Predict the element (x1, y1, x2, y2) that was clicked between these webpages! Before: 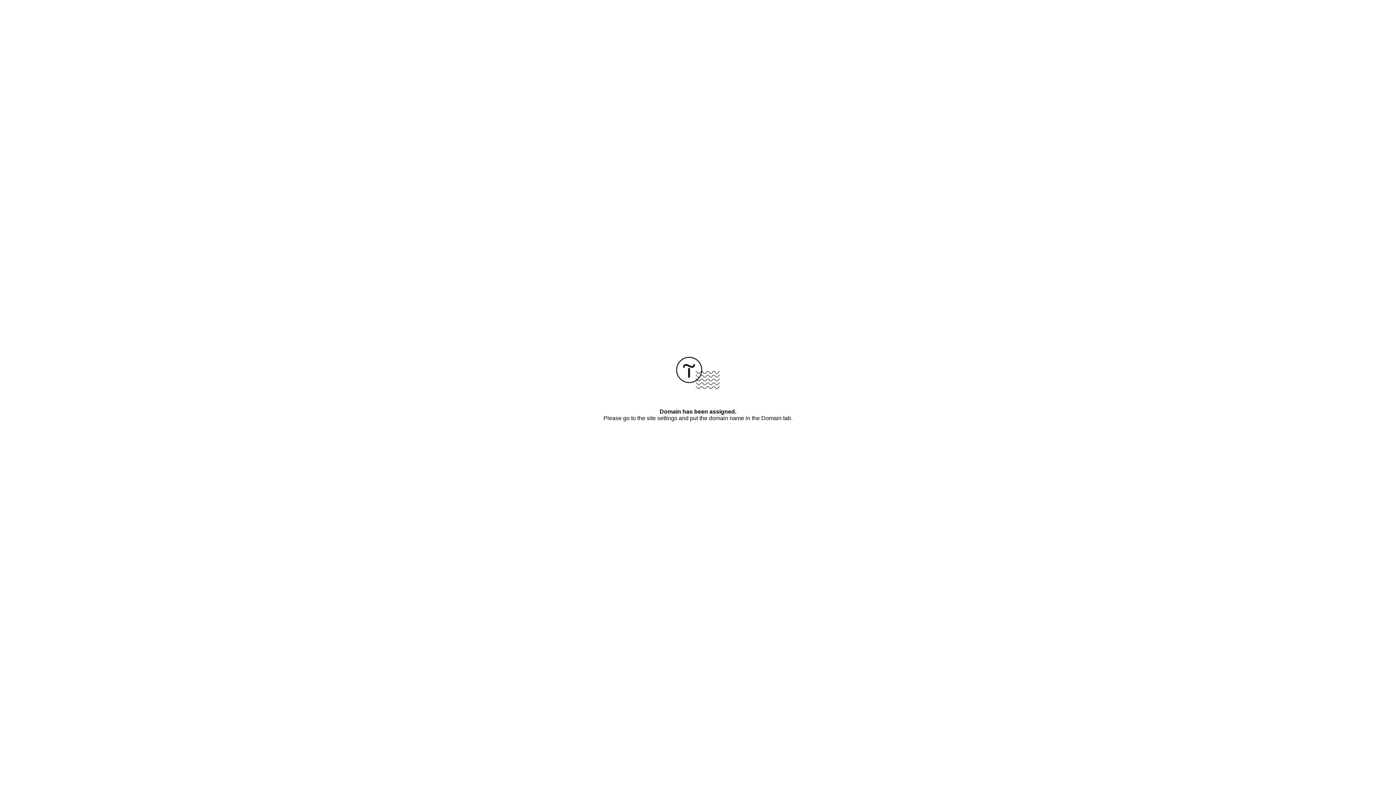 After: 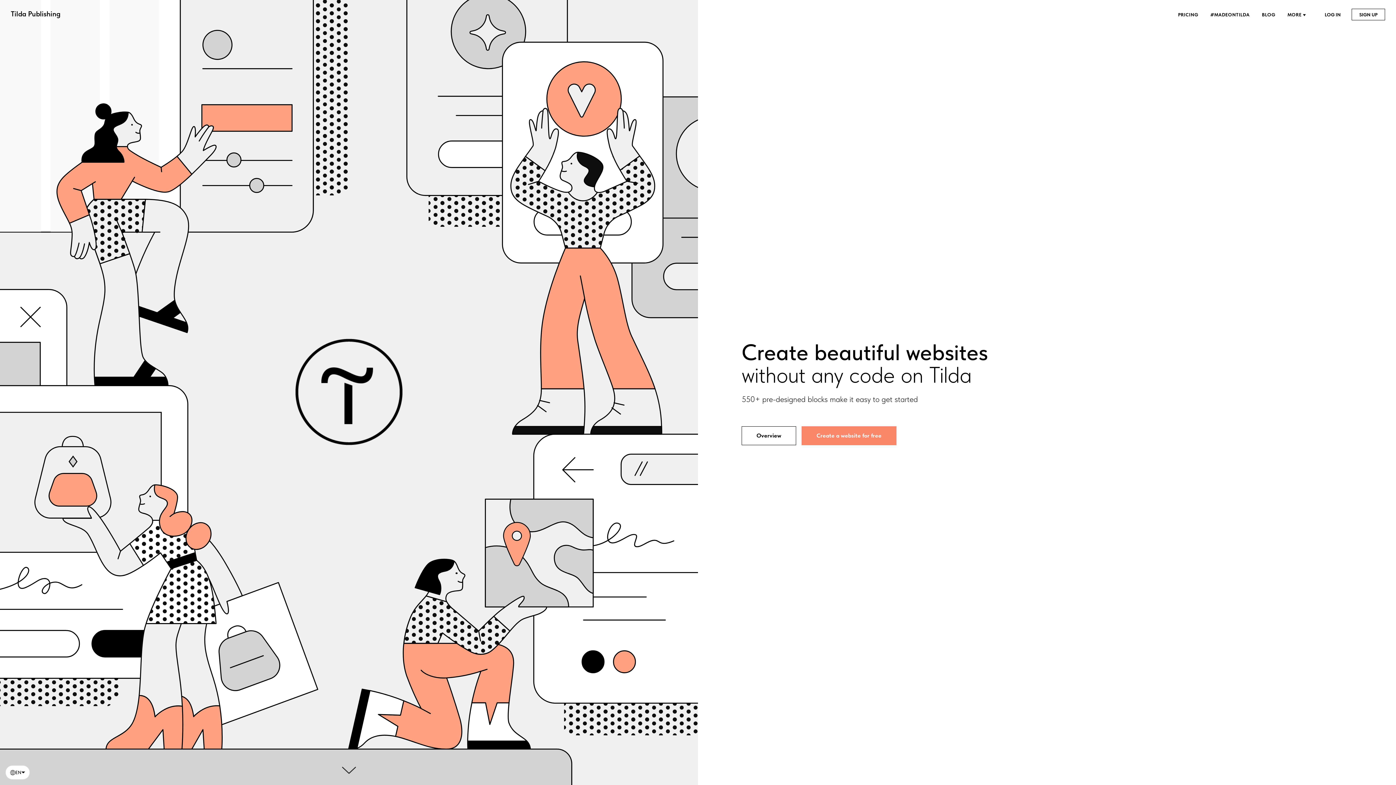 Action: bbox: (676, 384, 720, 390)